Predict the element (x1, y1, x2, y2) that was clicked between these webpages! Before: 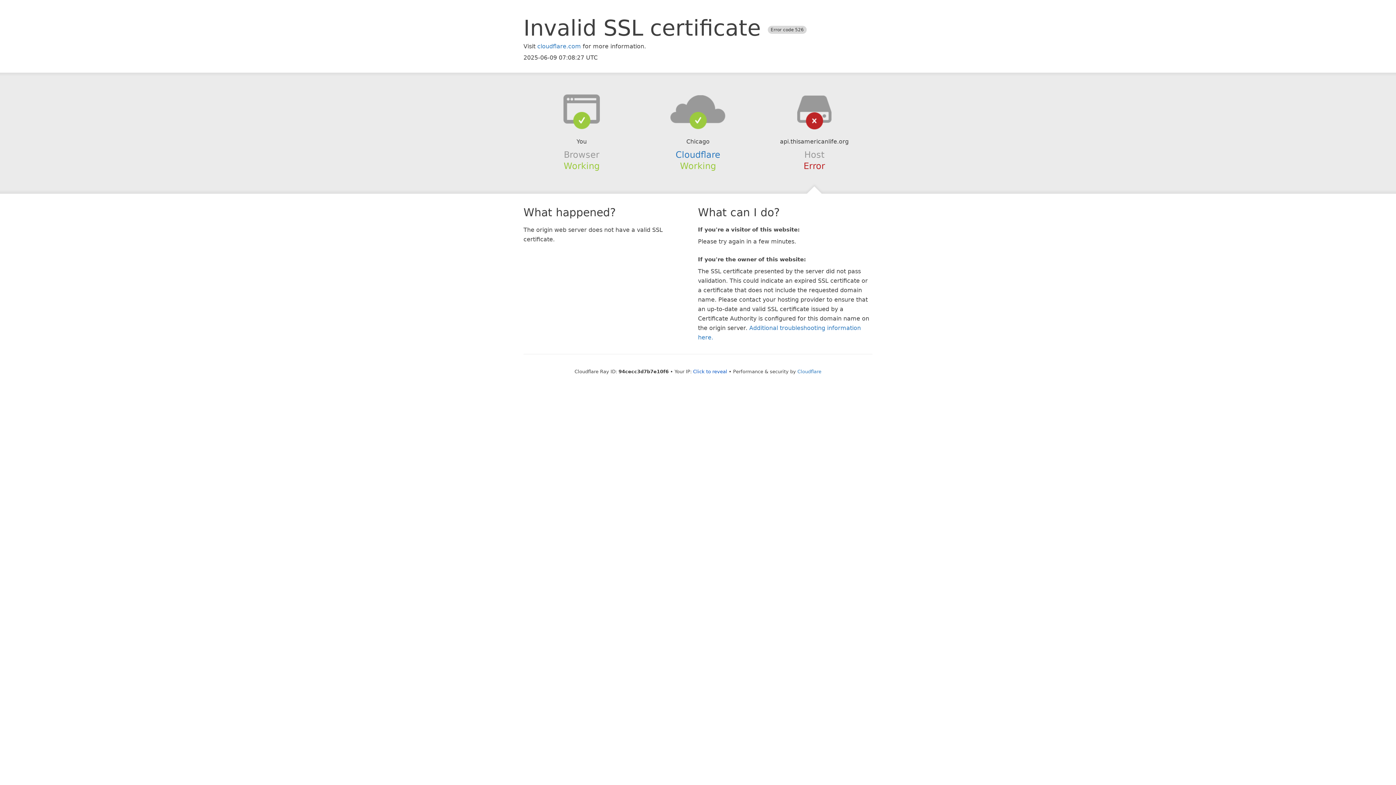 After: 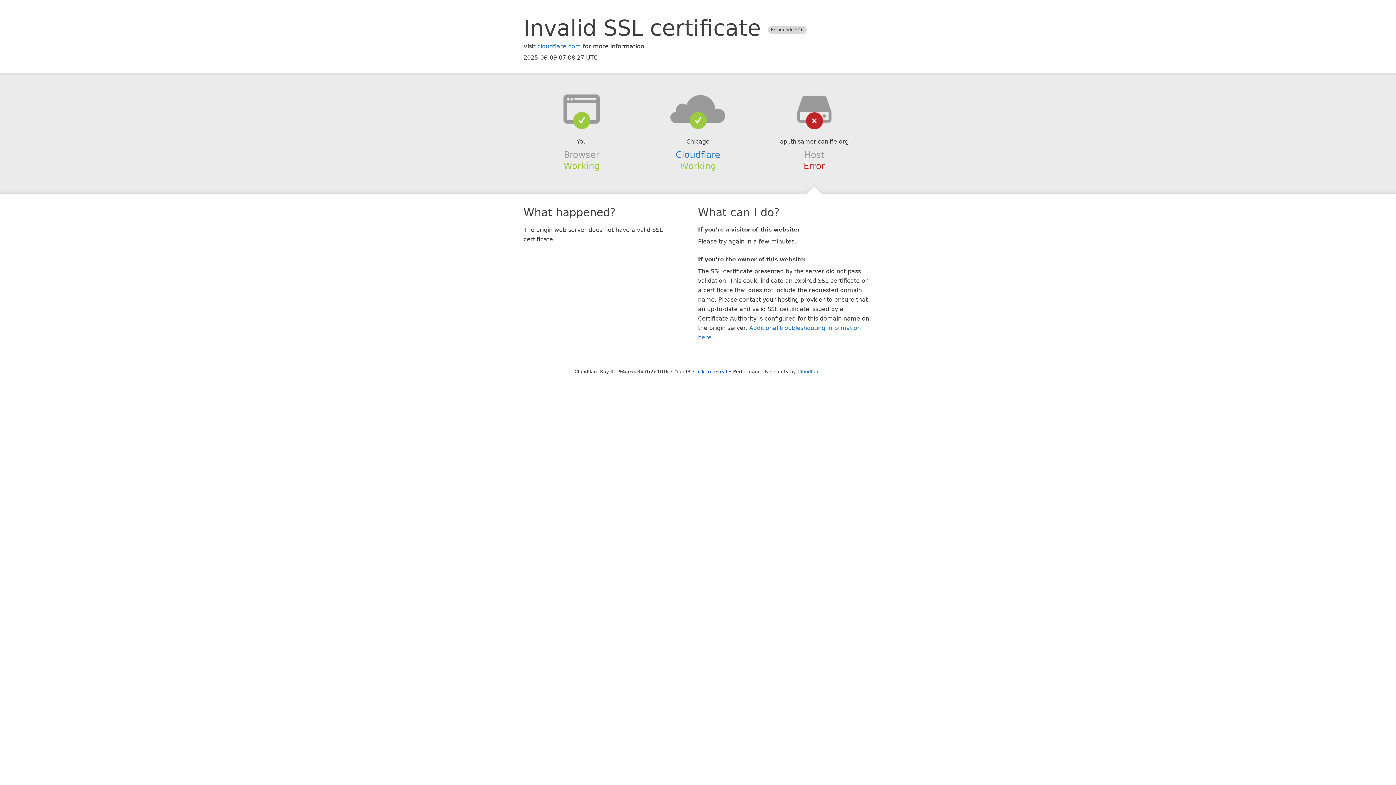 Action: bbox: (639, 94, 756, 123)